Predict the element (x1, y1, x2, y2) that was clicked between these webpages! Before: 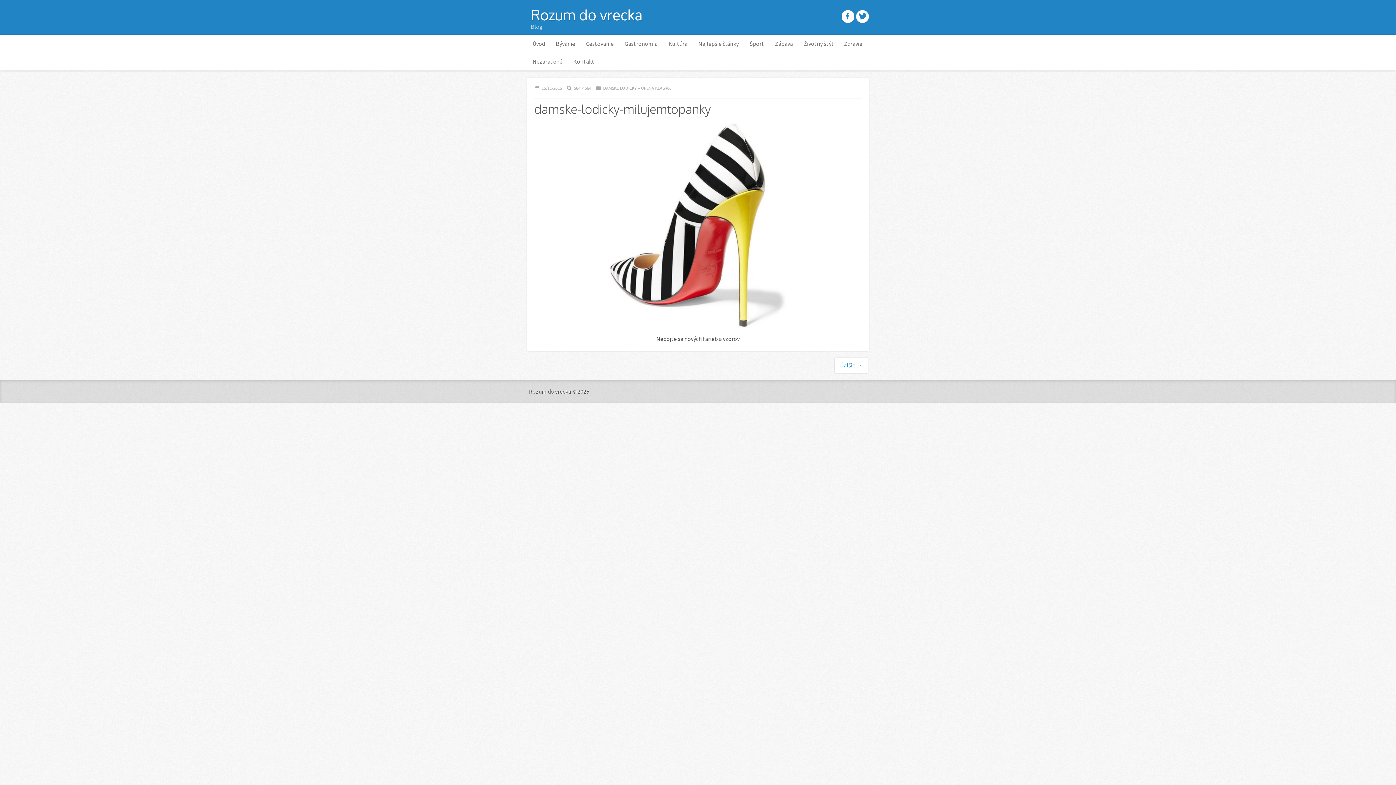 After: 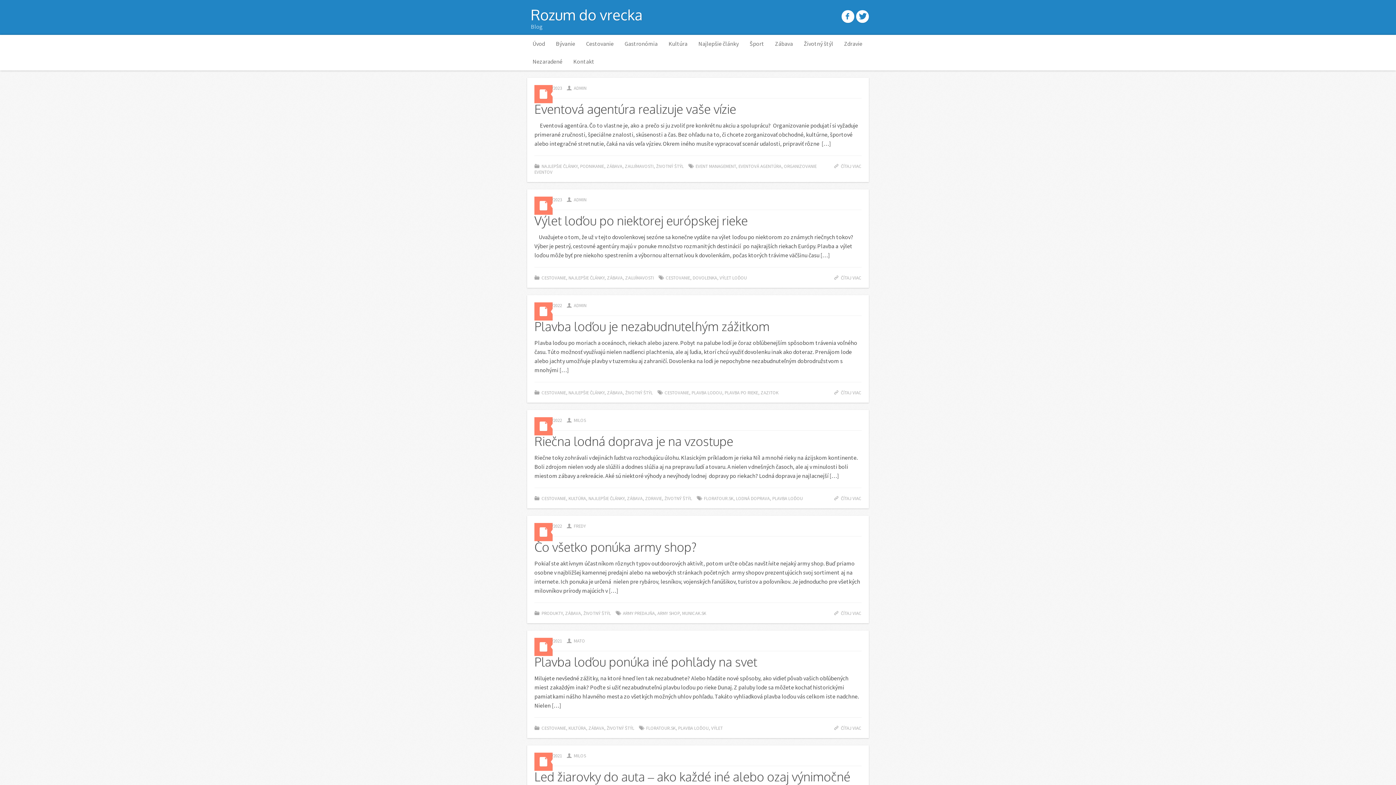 Action: label: Zábava bbox: (769, 34, 798, 52)